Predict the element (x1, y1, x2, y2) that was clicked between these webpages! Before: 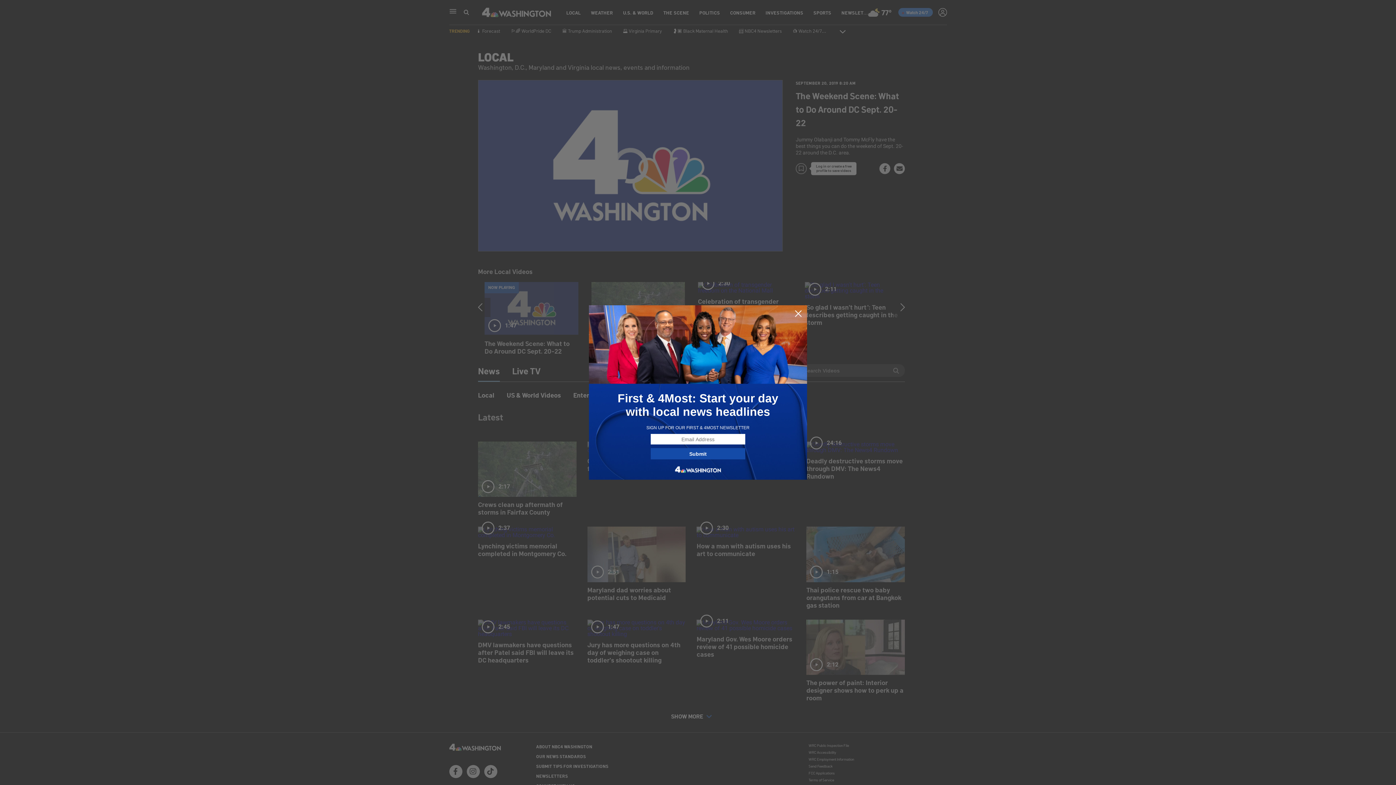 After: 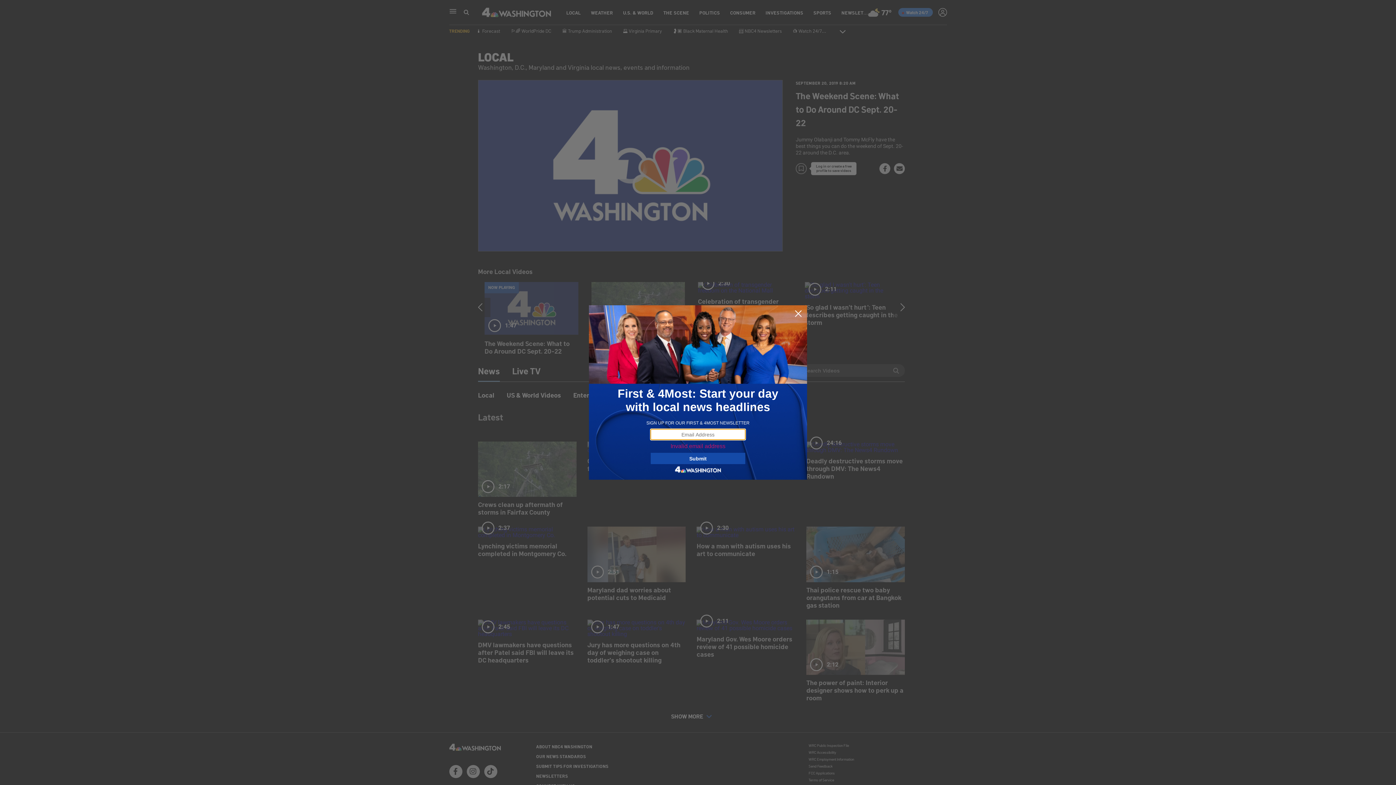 Action: label: Submit bbox: (650, 448, 745, 459)